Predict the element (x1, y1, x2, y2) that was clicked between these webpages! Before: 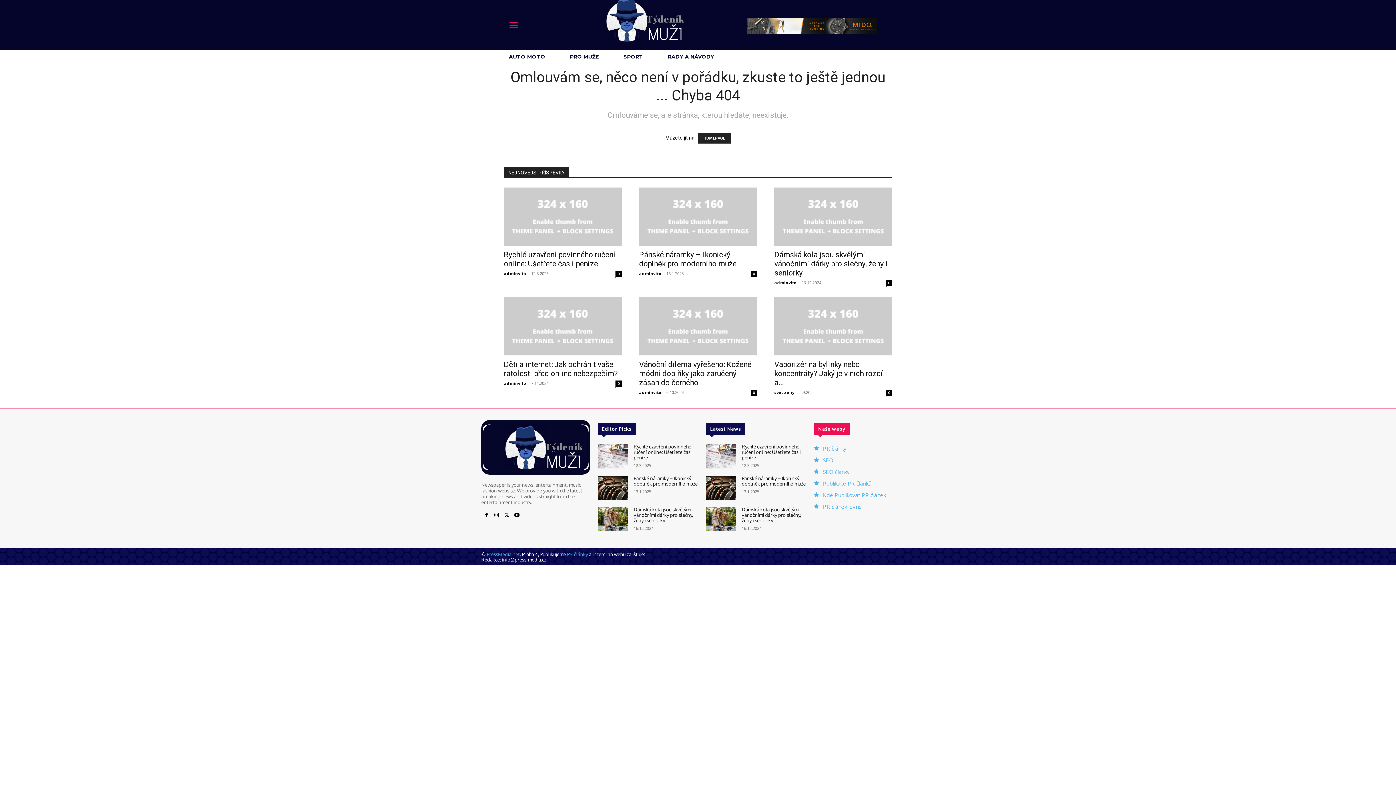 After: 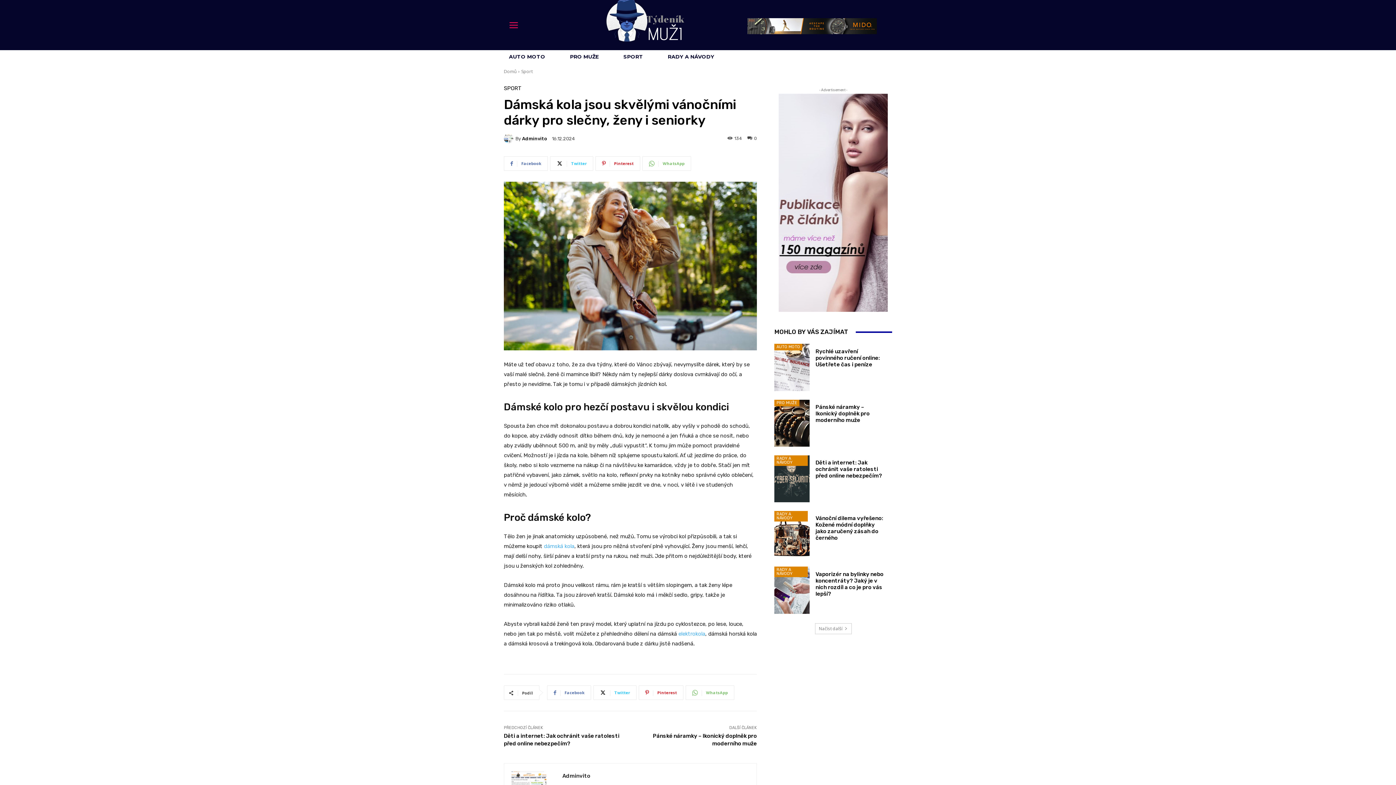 Action: bbox: (705, 507, 736, 531)